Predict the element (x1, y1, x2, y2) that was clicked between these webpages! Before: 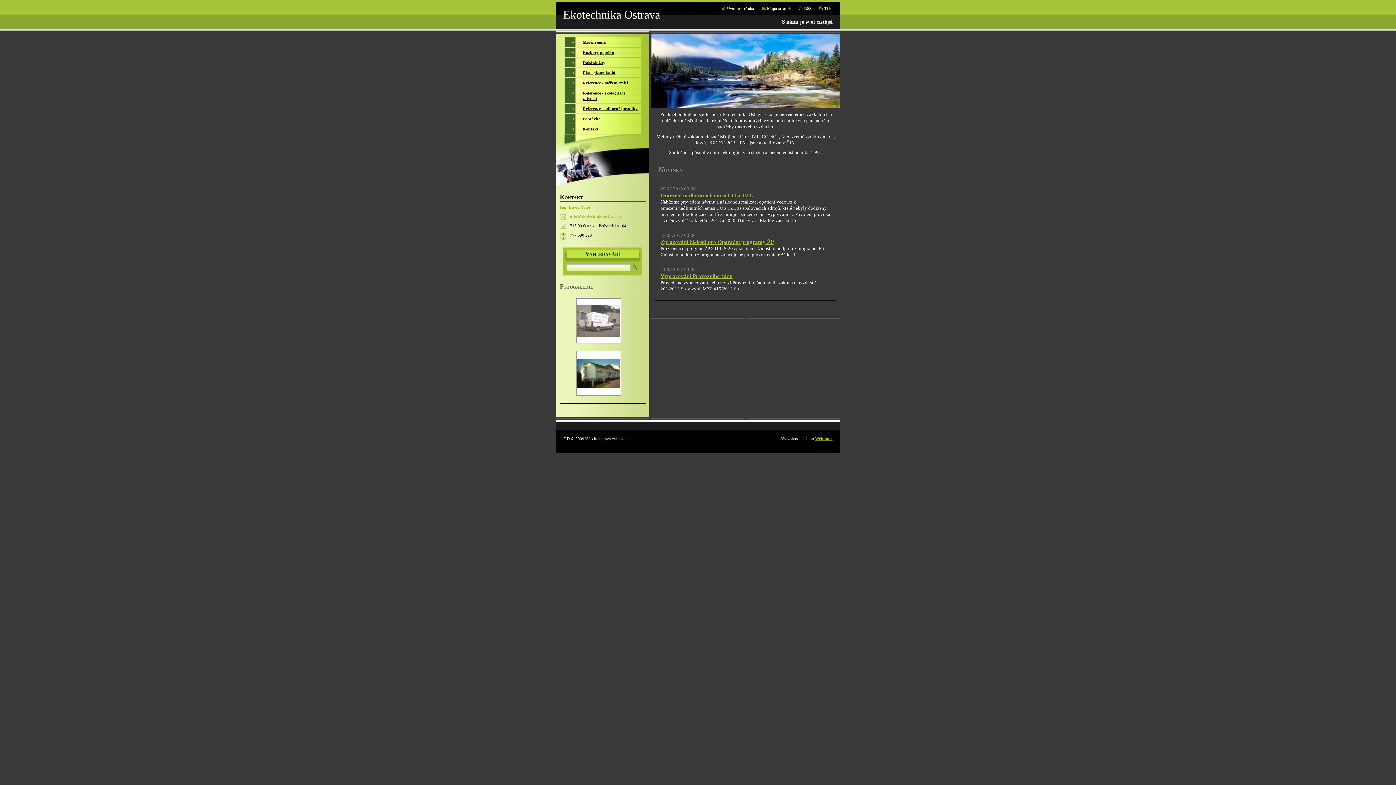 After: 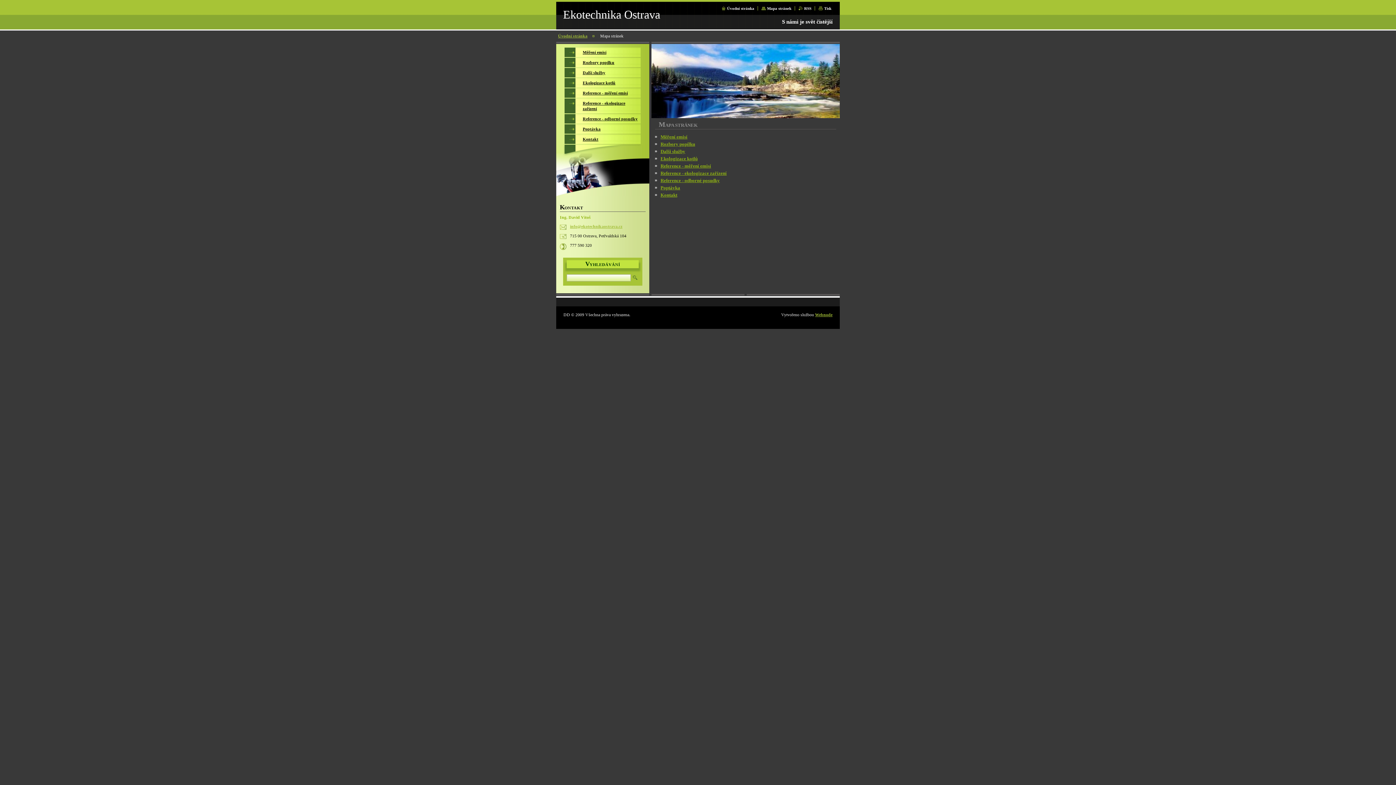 Action: label: Mapa stránek bbox: (761, 6, 791, 10)